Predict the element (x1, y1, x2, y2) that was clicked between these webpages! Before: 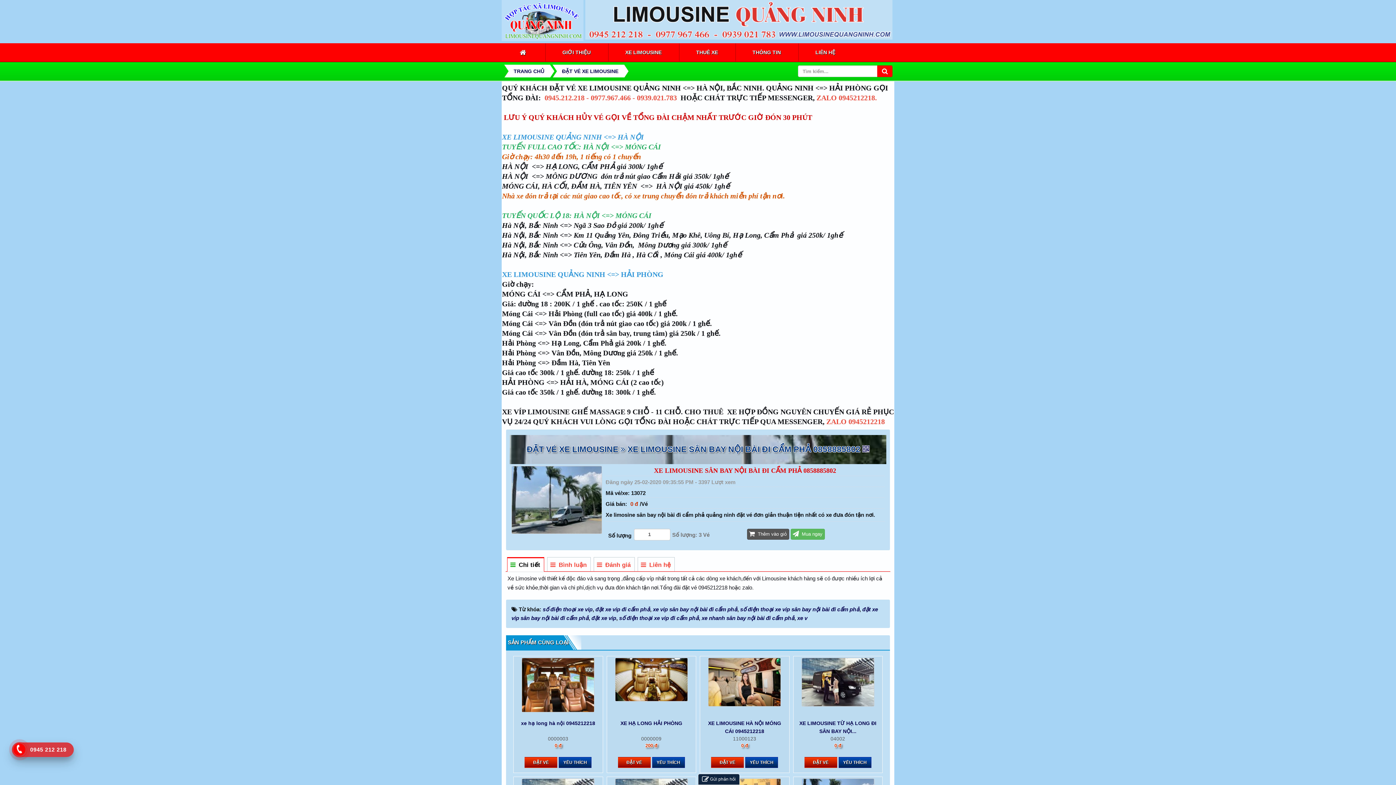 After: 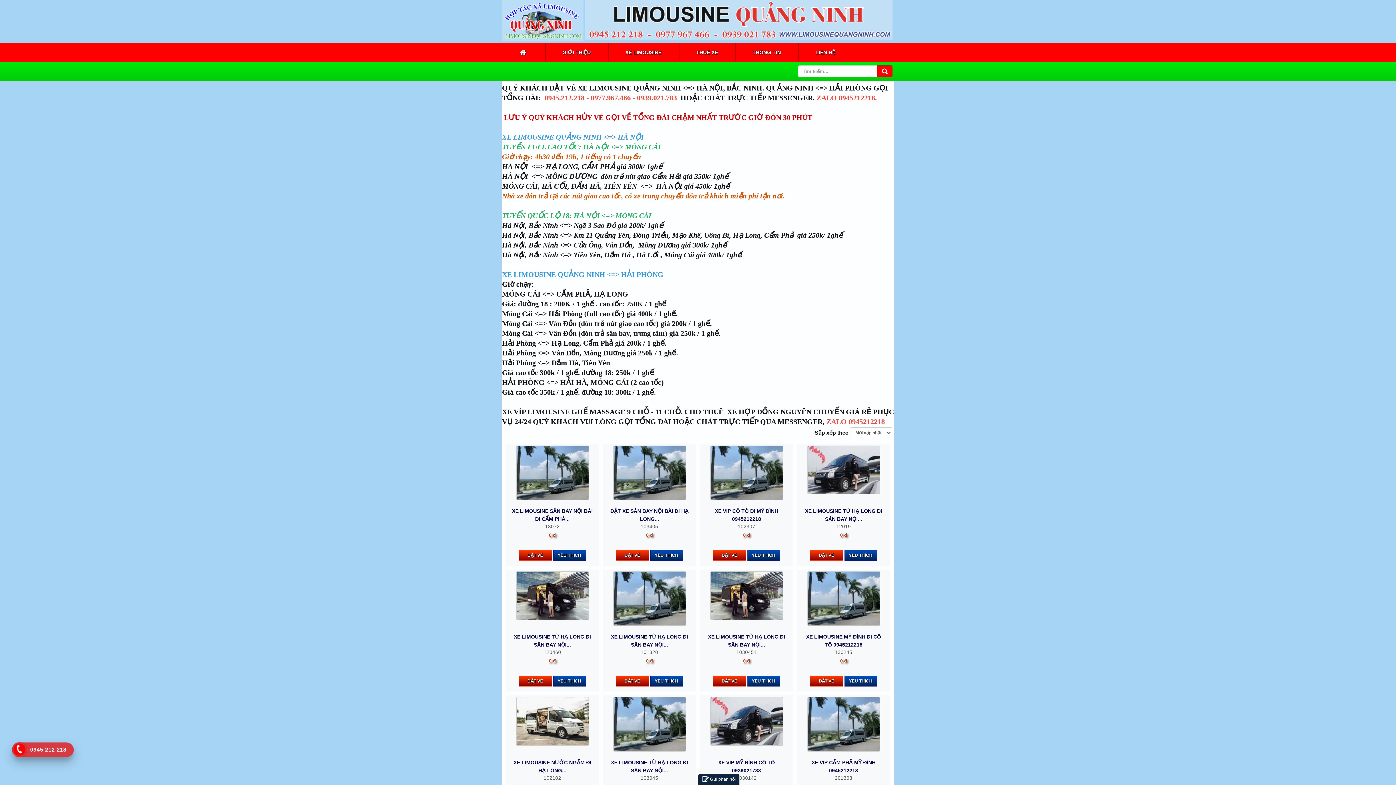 Action: label: đặt xe vip bbox: (591, 615, 616, 621)